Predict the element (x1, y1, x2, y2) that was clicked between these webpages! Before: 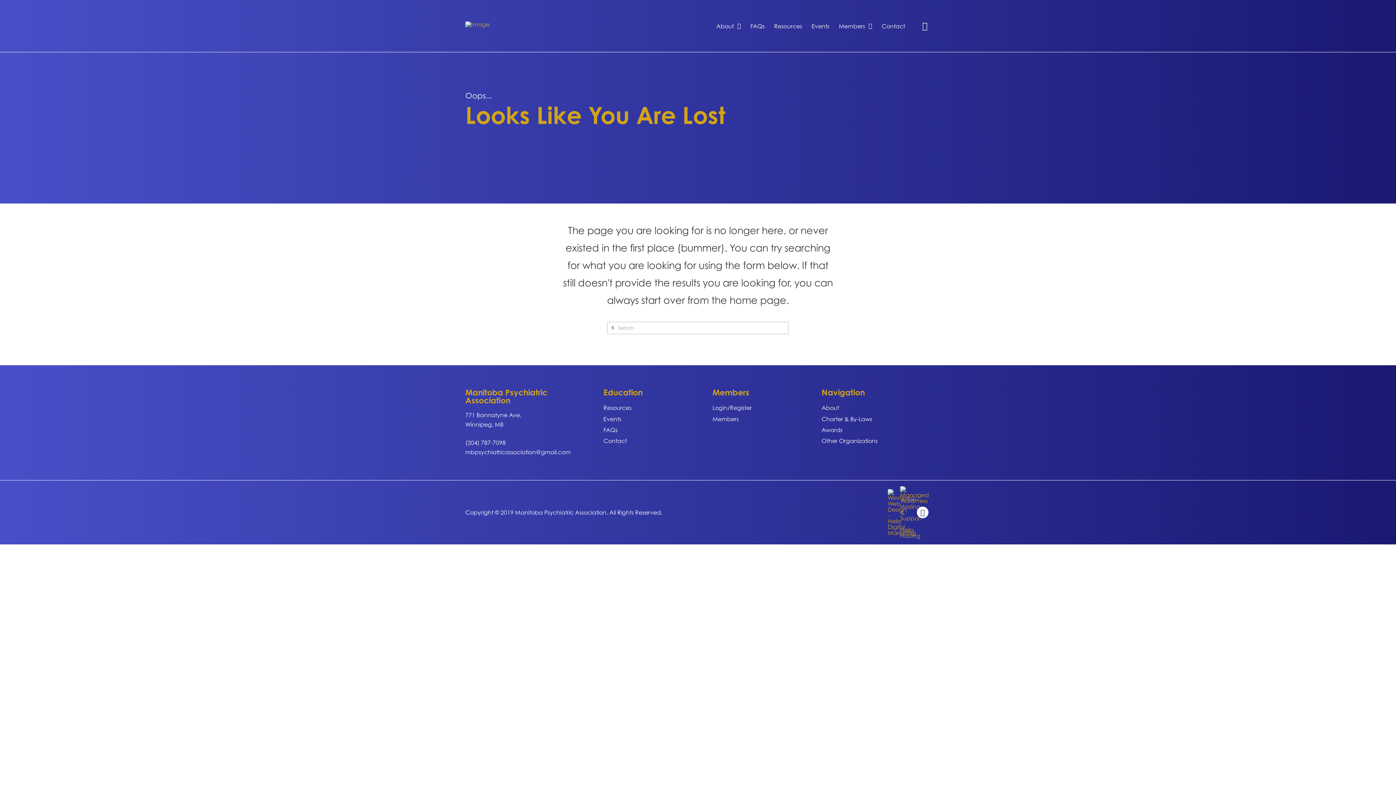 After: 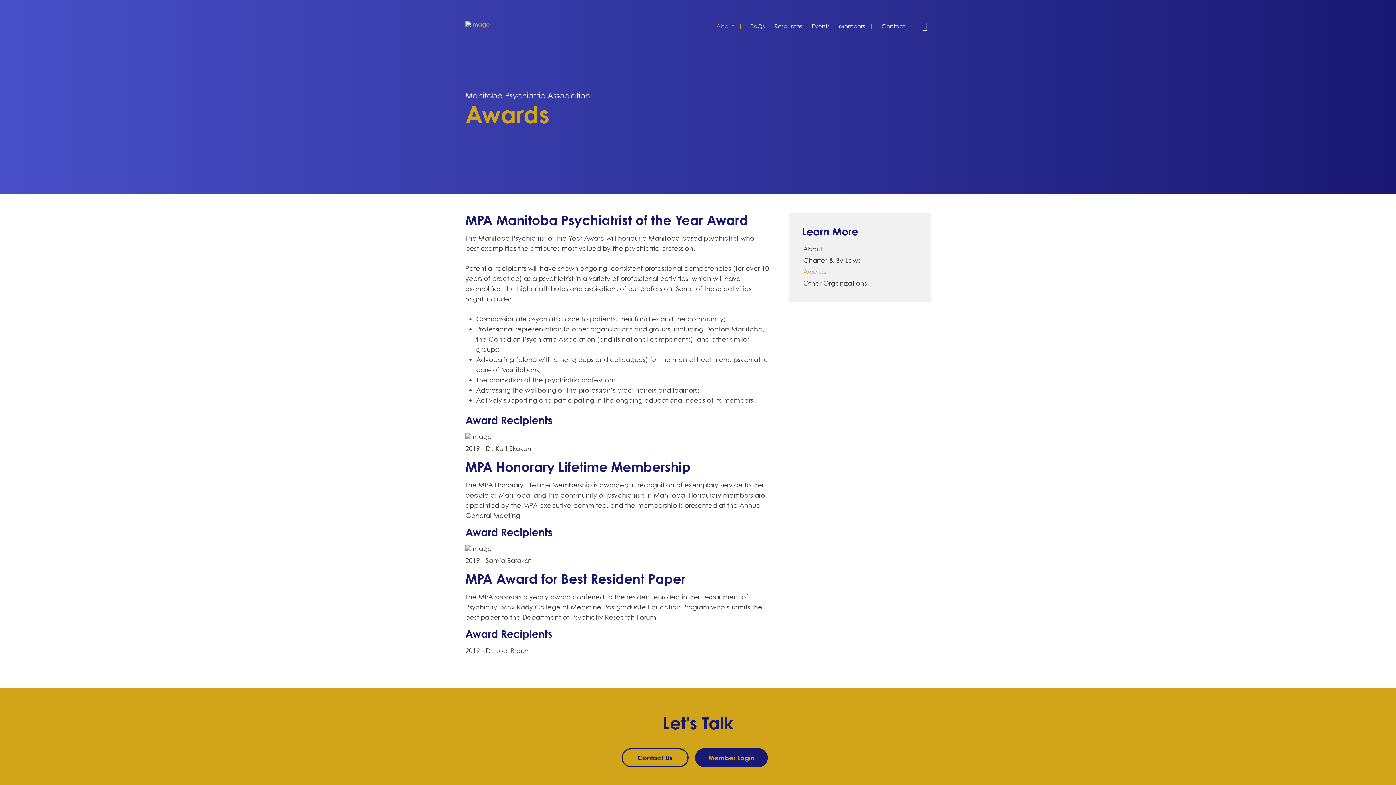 Action: bbox: (821, 424, 845, 435) label: Awards